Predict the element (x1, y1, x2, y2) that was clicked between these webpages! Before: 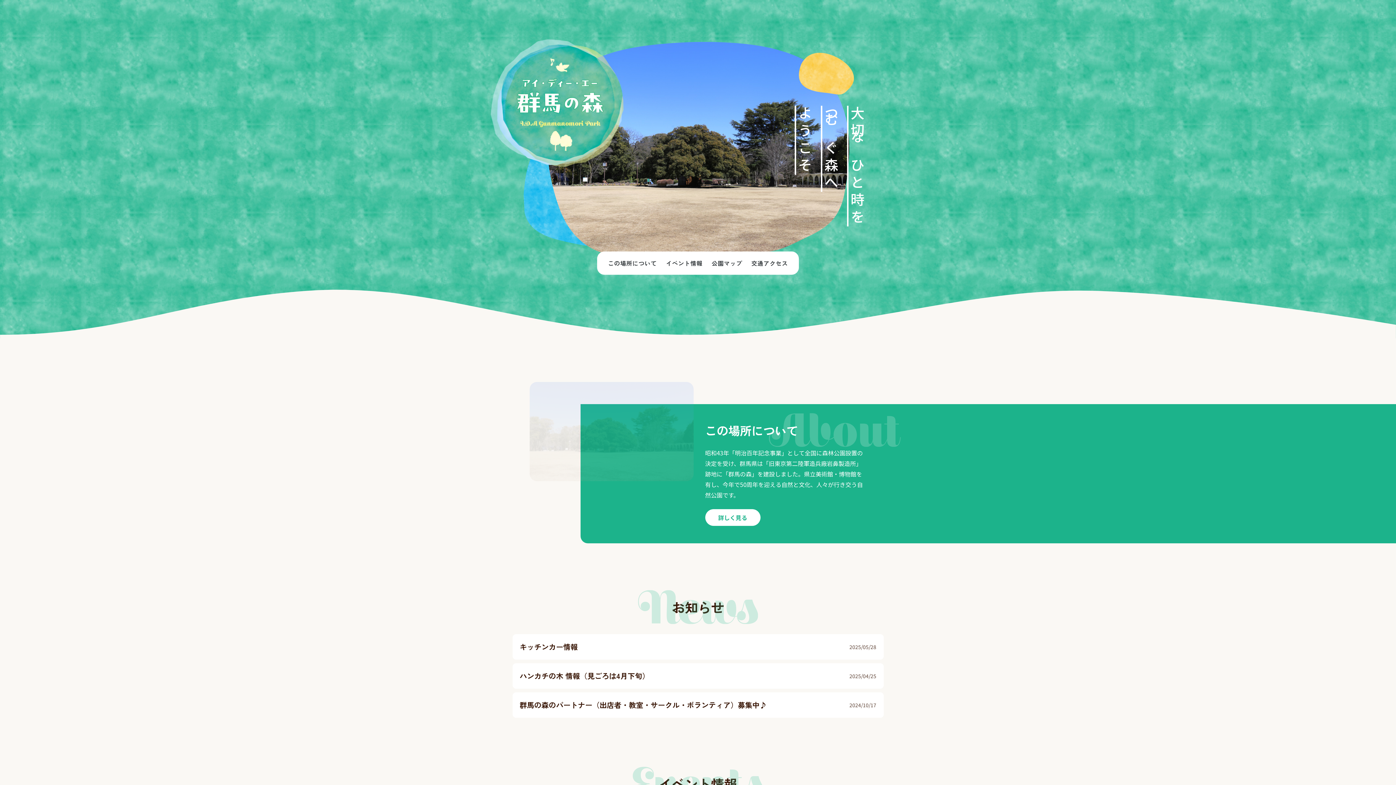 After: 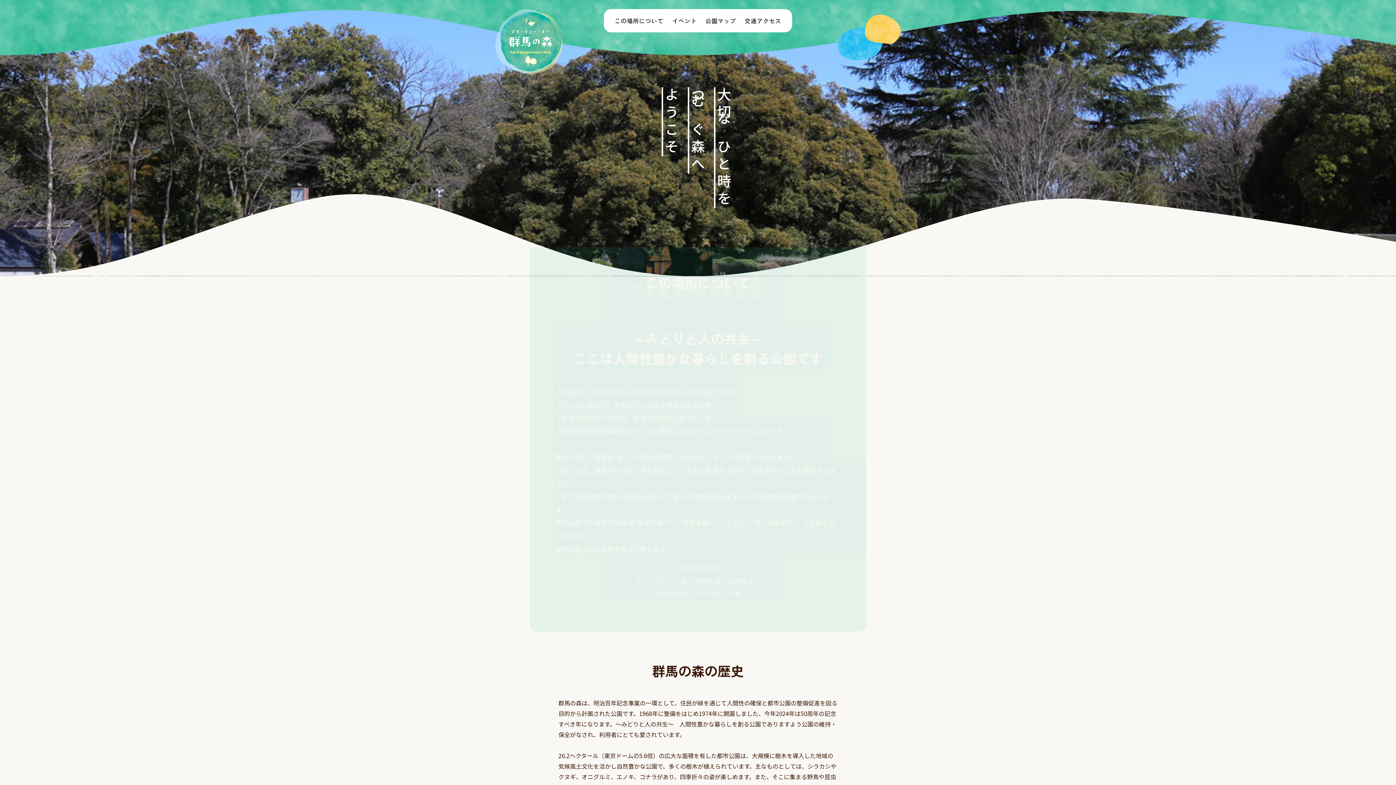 Action: bbox: (705, 509, 760, 526) label: 詳しく見る